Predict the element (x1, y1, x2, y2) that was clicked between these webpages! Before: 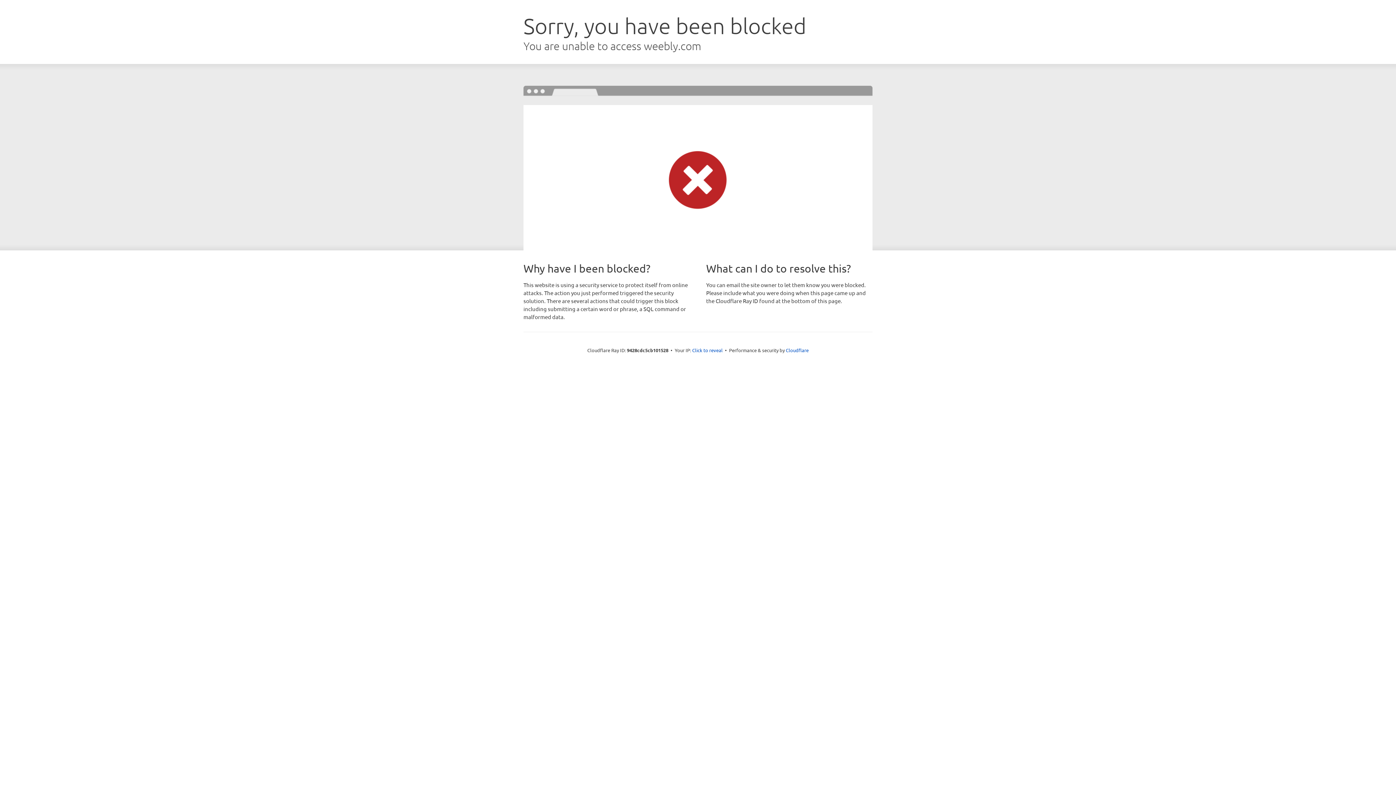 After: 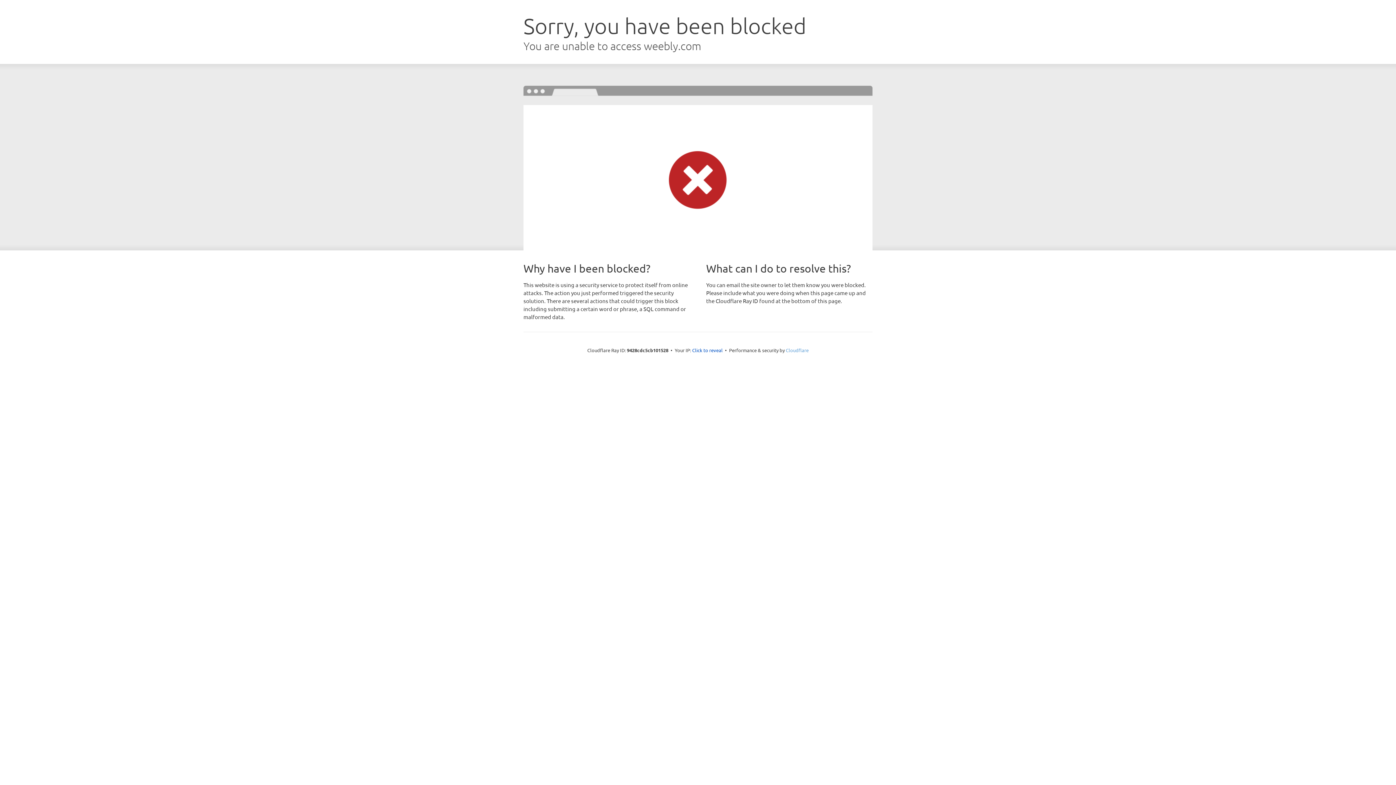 Action: bbox: (786, 347, 808, 353) label: Cloudflare